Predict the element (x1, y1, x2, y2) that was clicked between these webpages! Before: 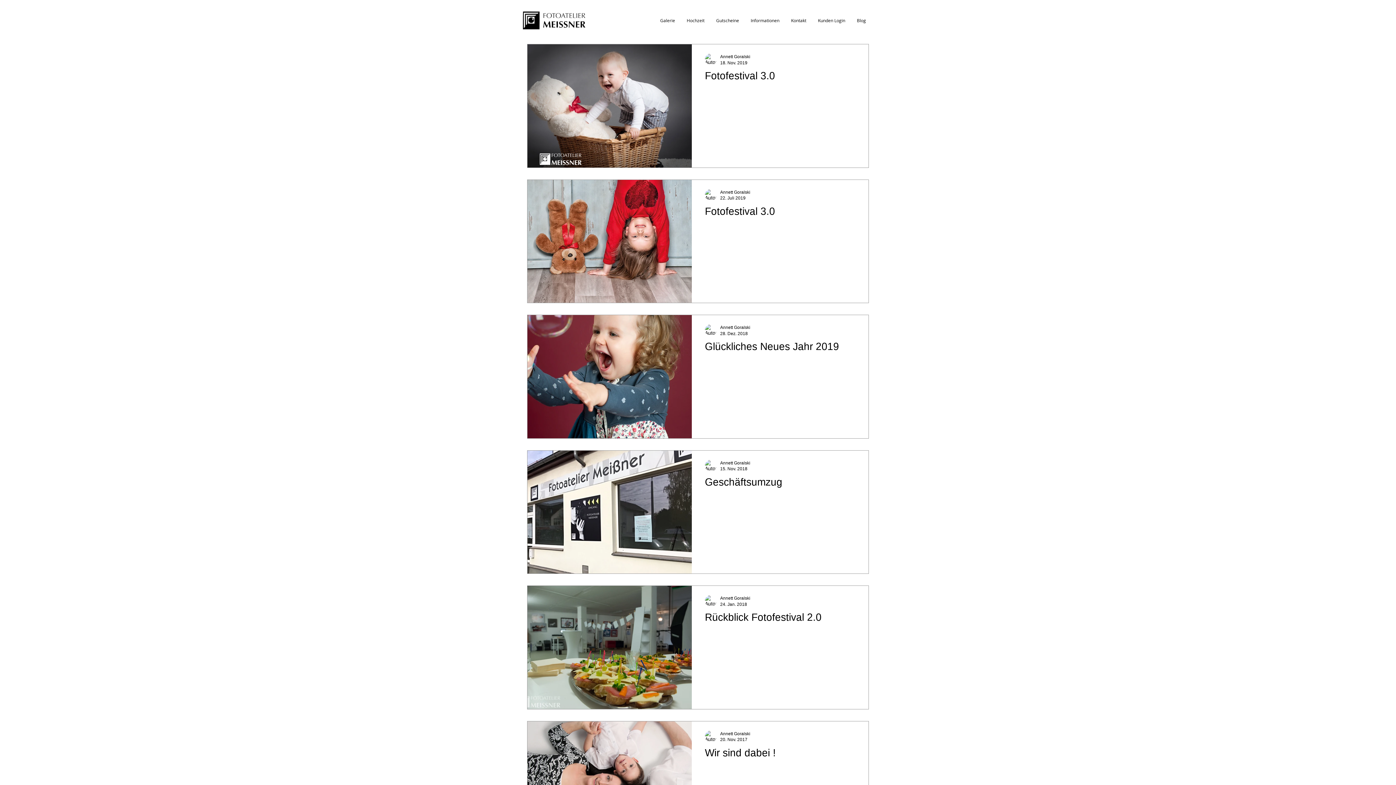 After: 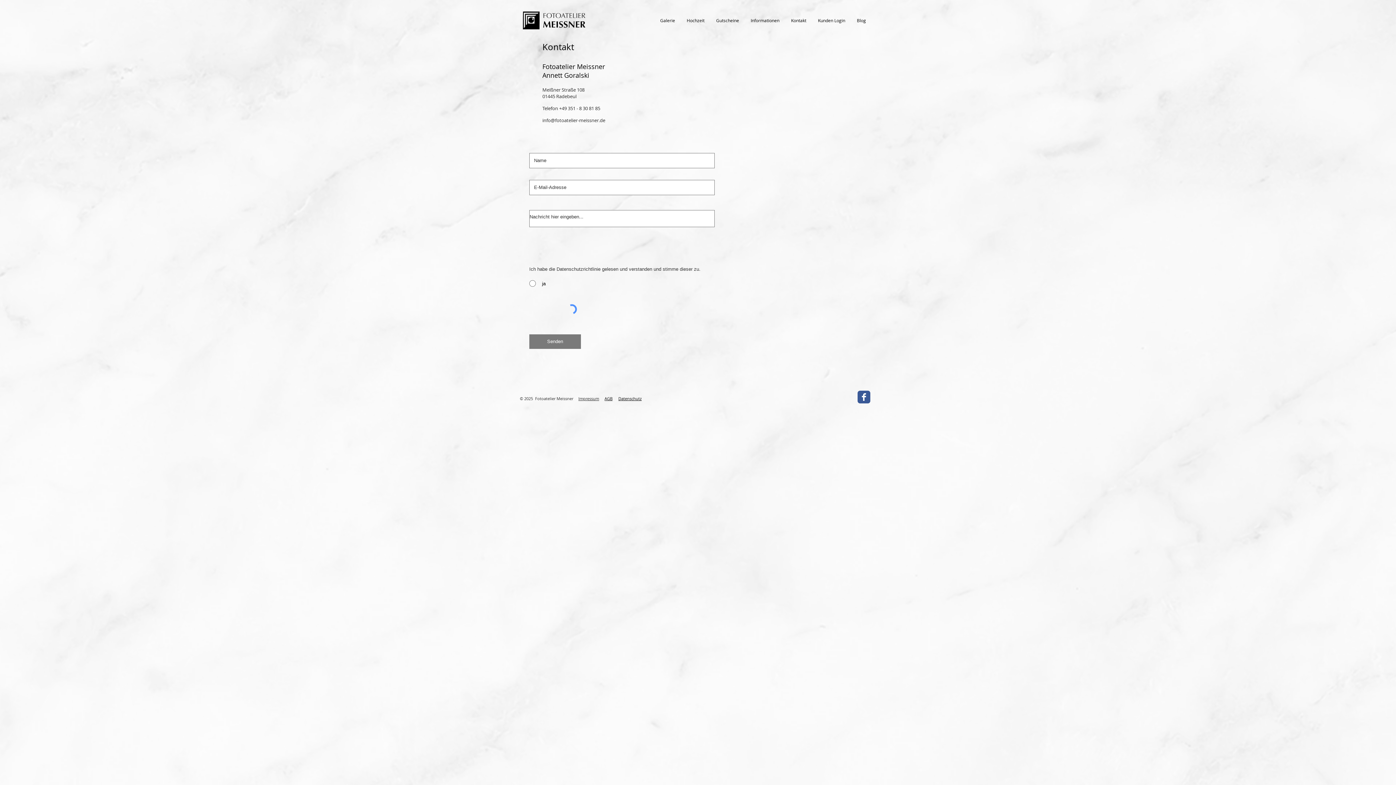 Action: label: Kontakt bbox: (785, 16, 812, 25)